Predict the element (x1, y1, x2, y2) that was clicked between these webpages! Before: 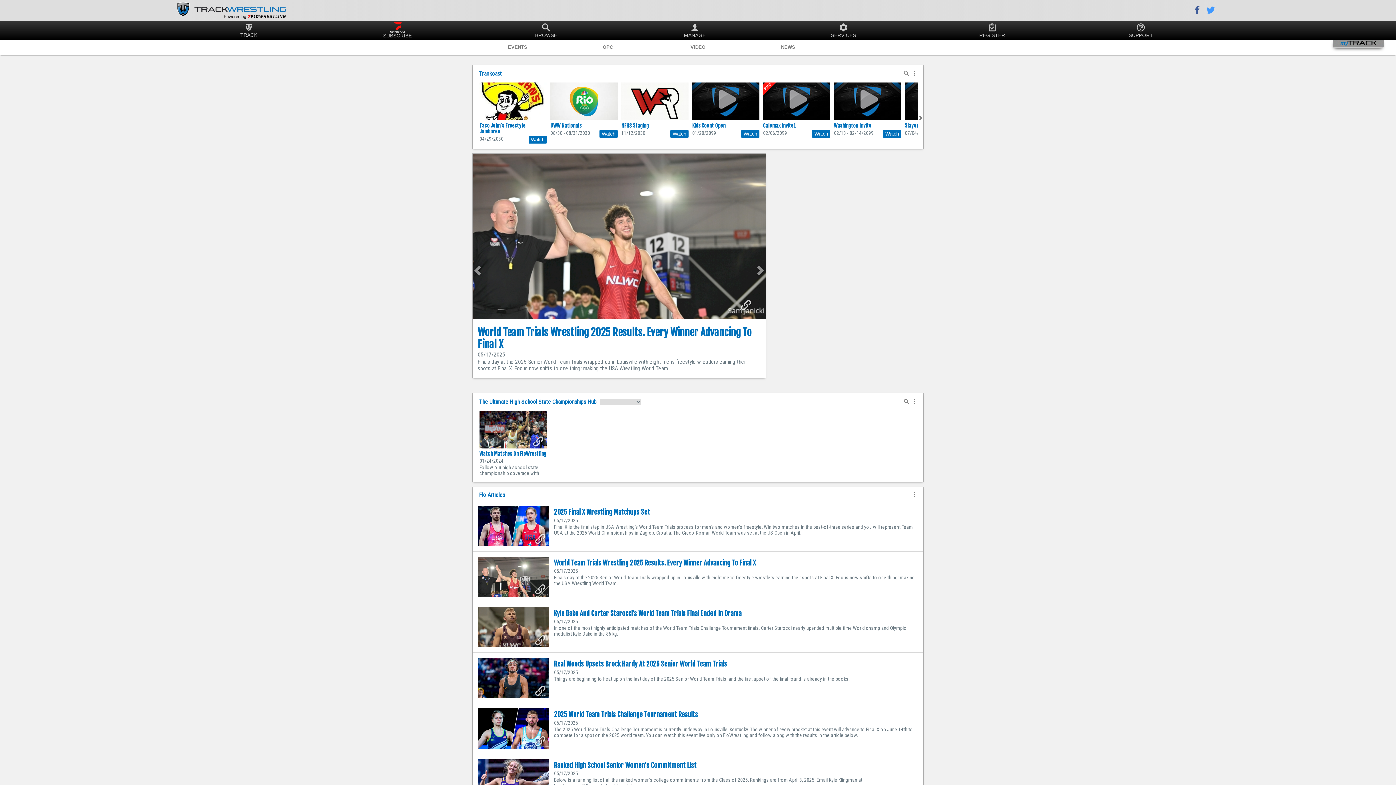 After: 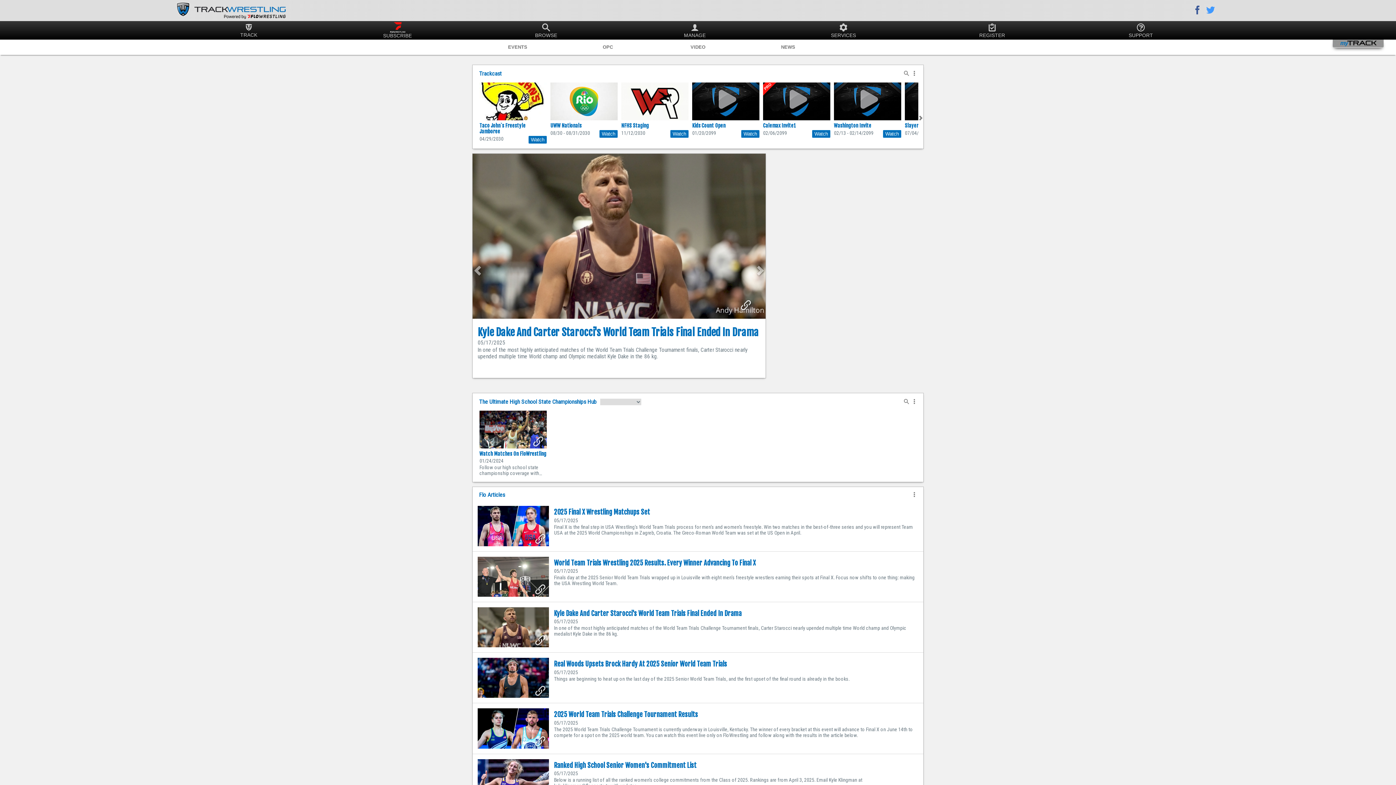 Action: bbox: (174, 0, 1221, 21)